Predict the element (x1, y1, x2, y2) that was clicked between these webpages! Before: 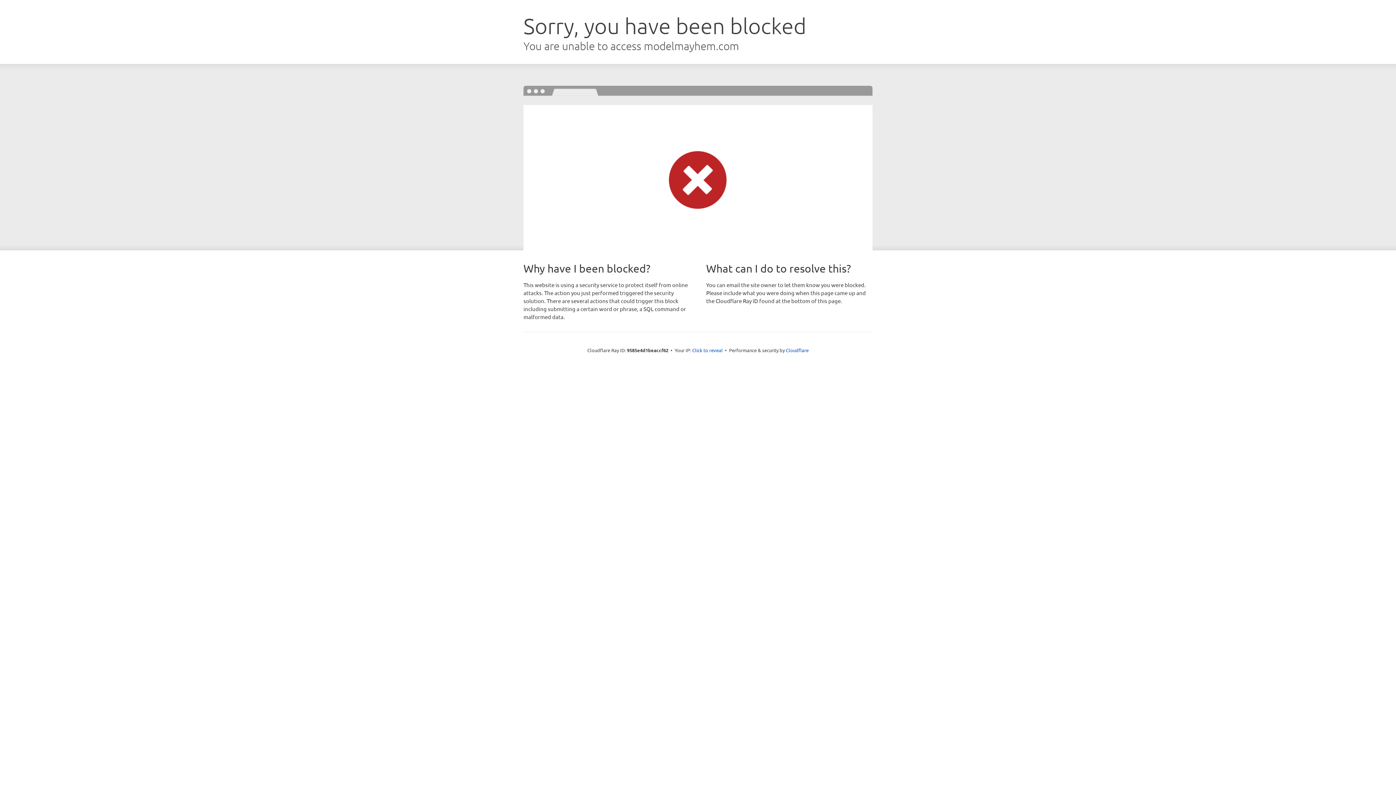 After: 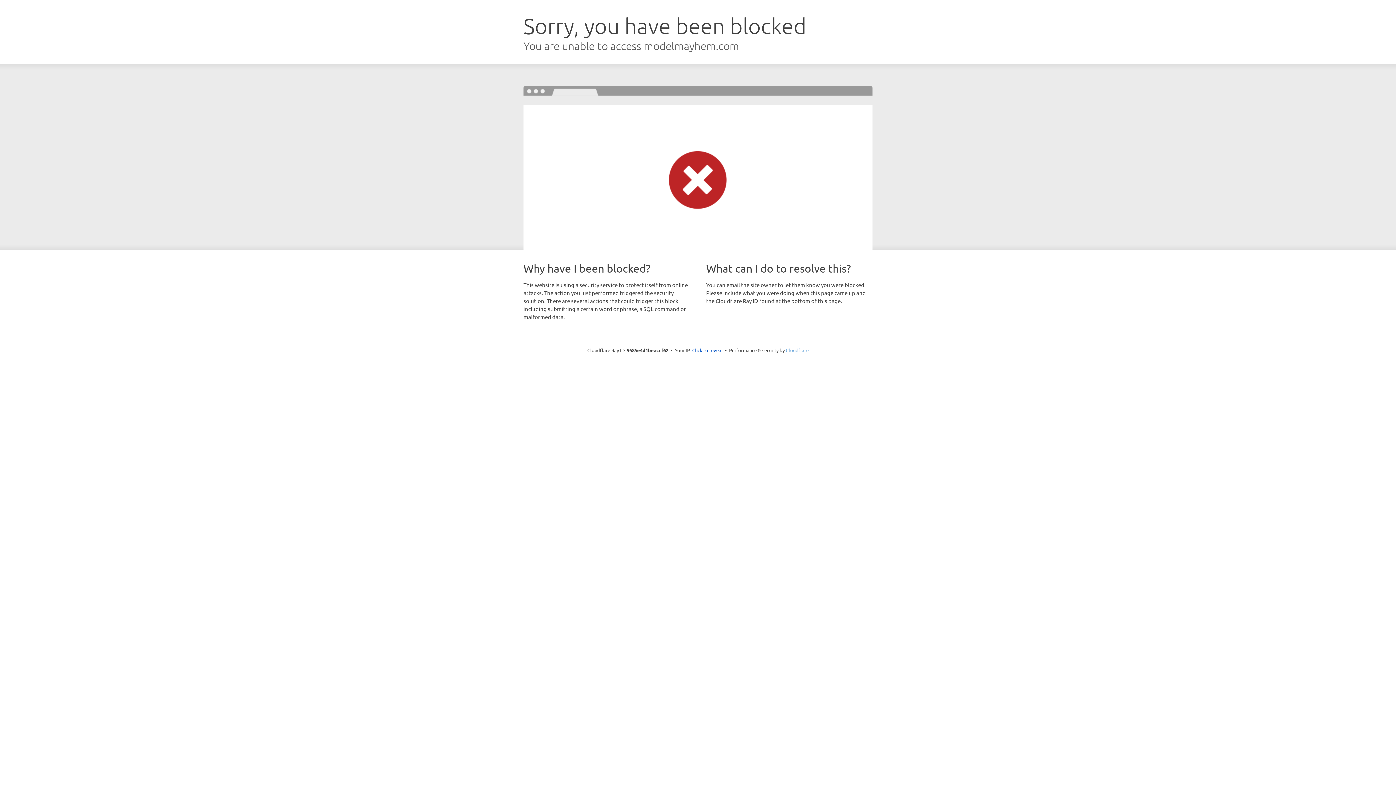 Action: label: Cloudflare bbox: (786, 347, 808, 353)